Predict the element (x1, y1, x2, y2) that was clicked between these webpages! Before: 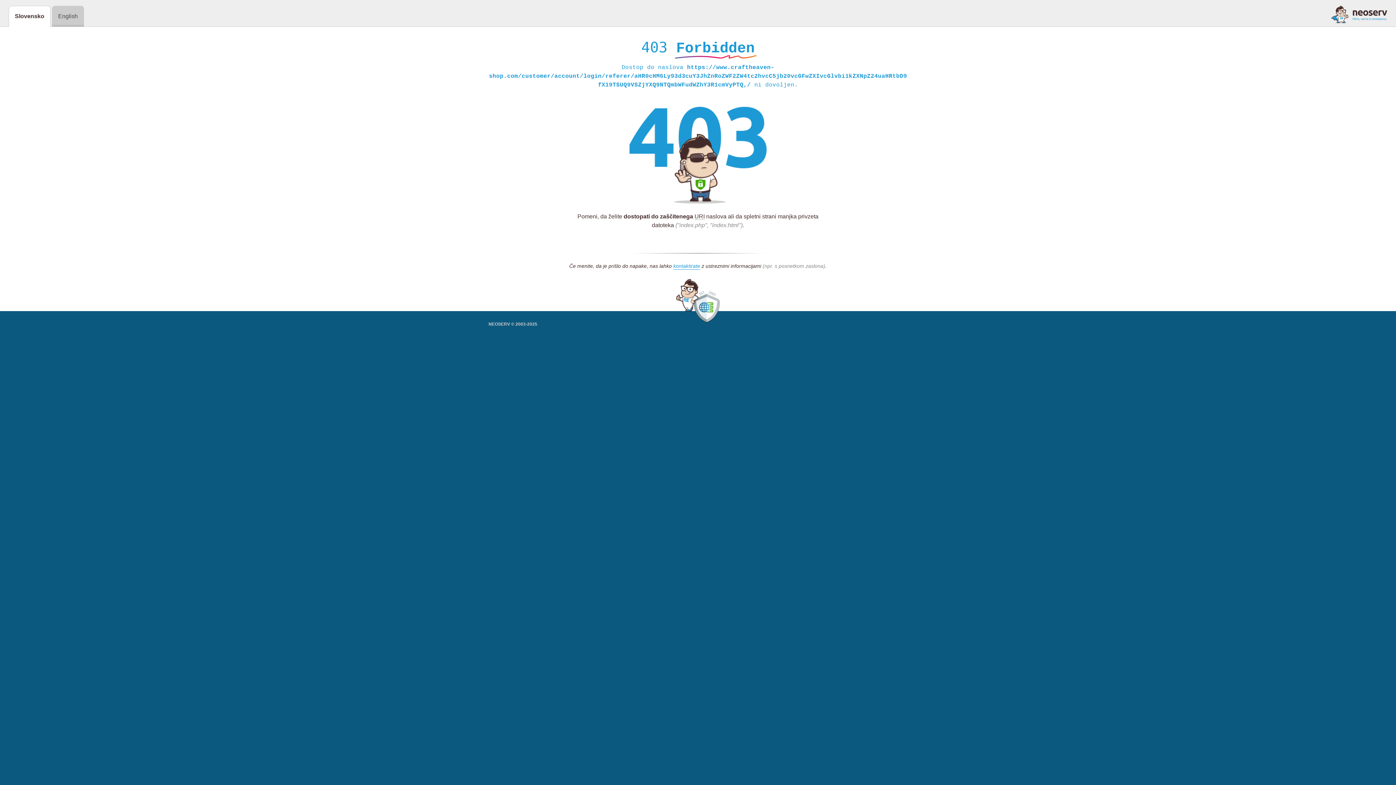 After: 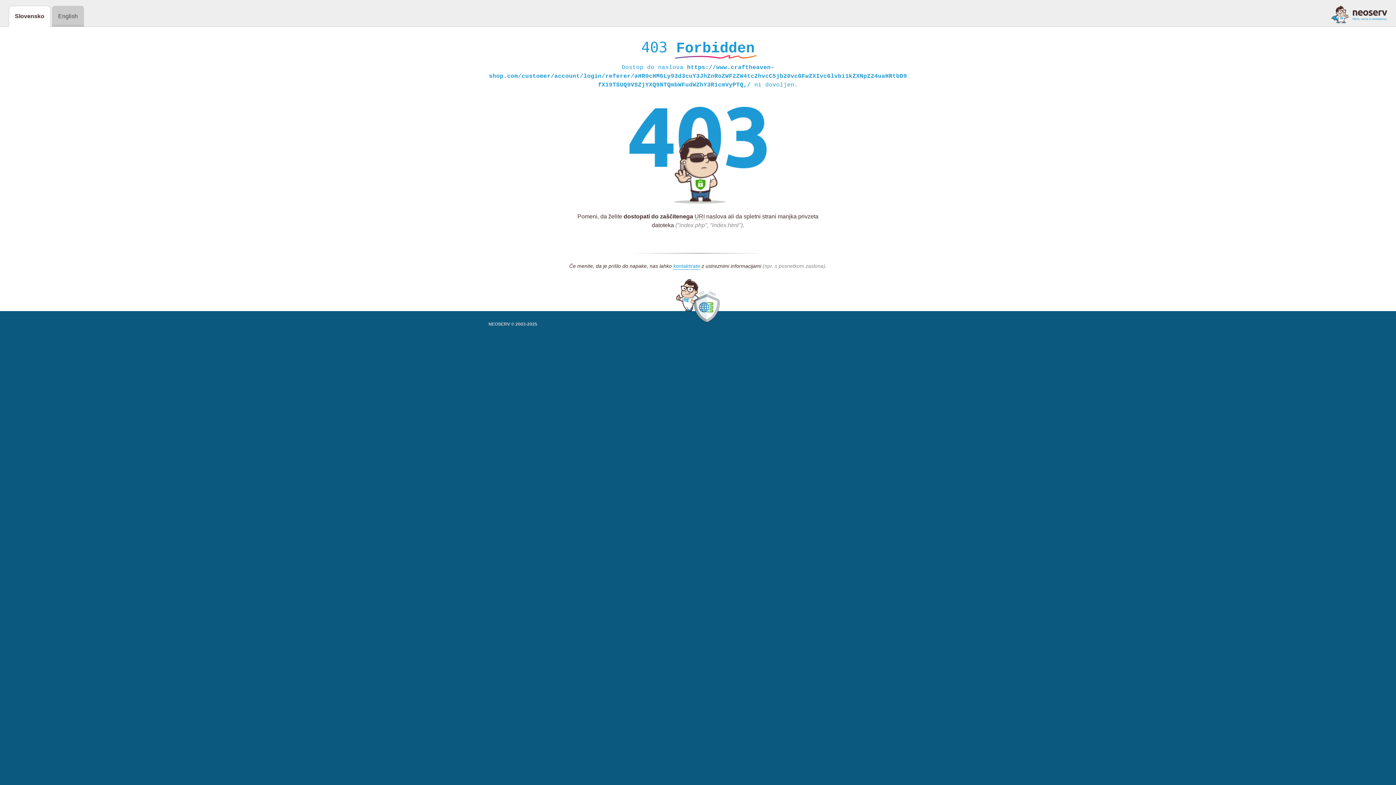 Action: bbox: (1331, 5, 1387, 23)